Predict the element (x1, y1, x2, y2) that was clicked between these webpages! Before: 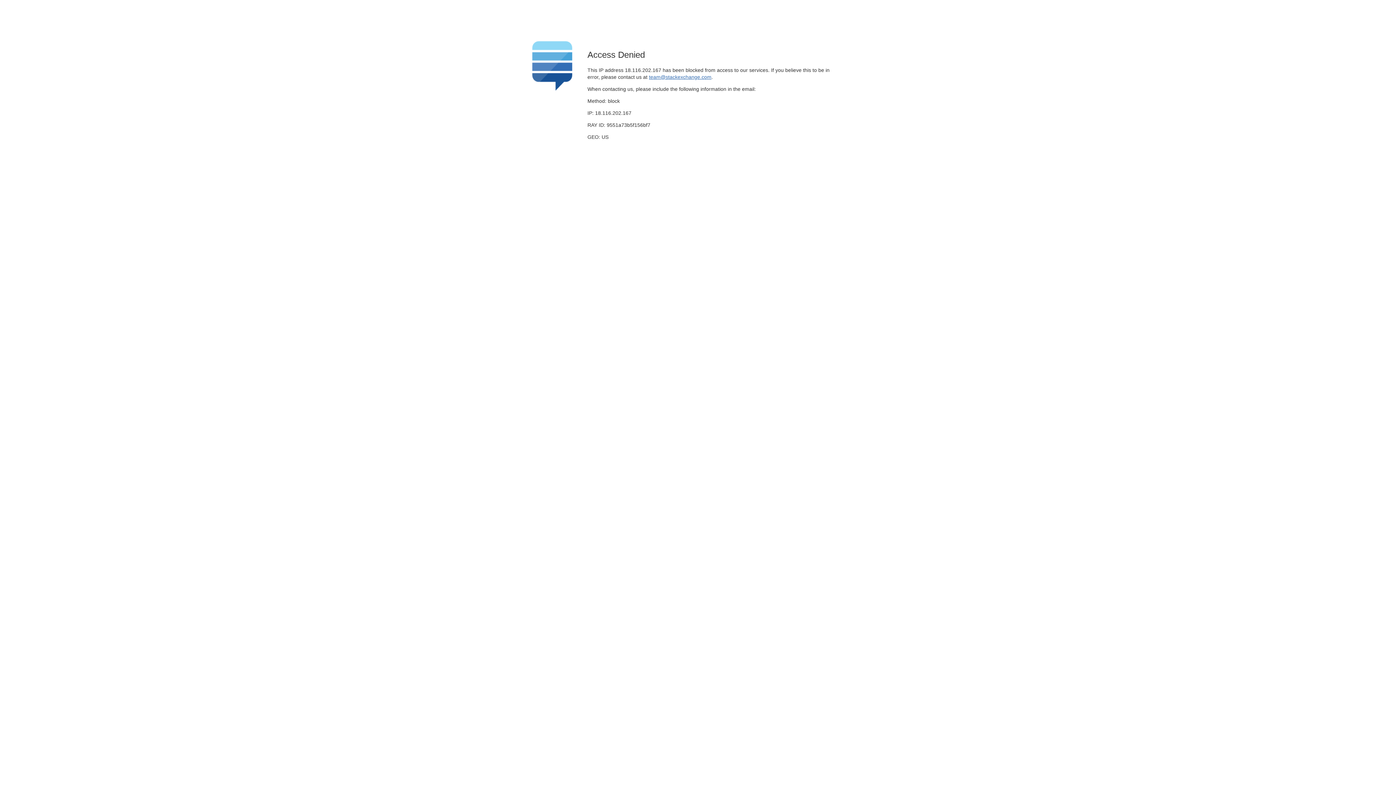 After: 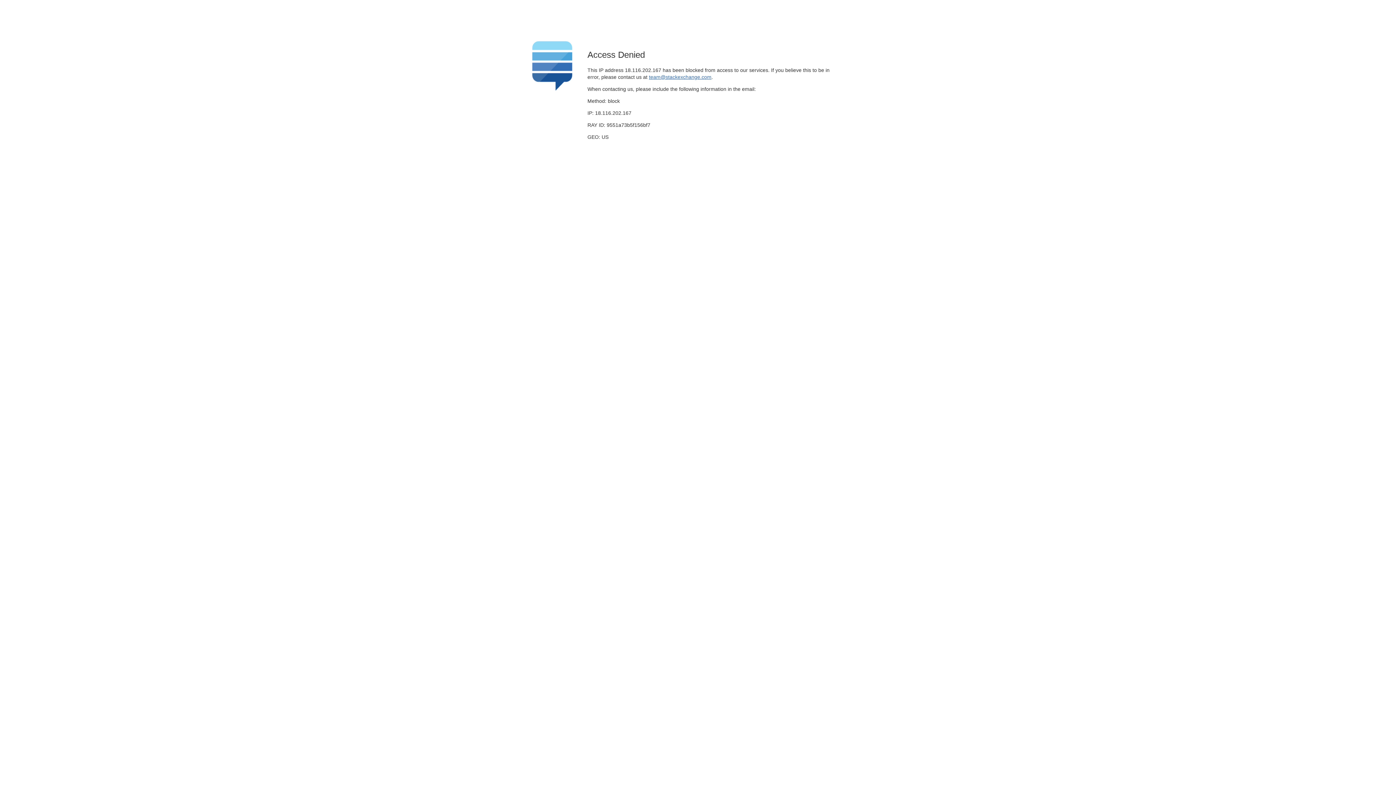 Action: label: team@stackexchange.com bbox: (649, 74, 711, 79)